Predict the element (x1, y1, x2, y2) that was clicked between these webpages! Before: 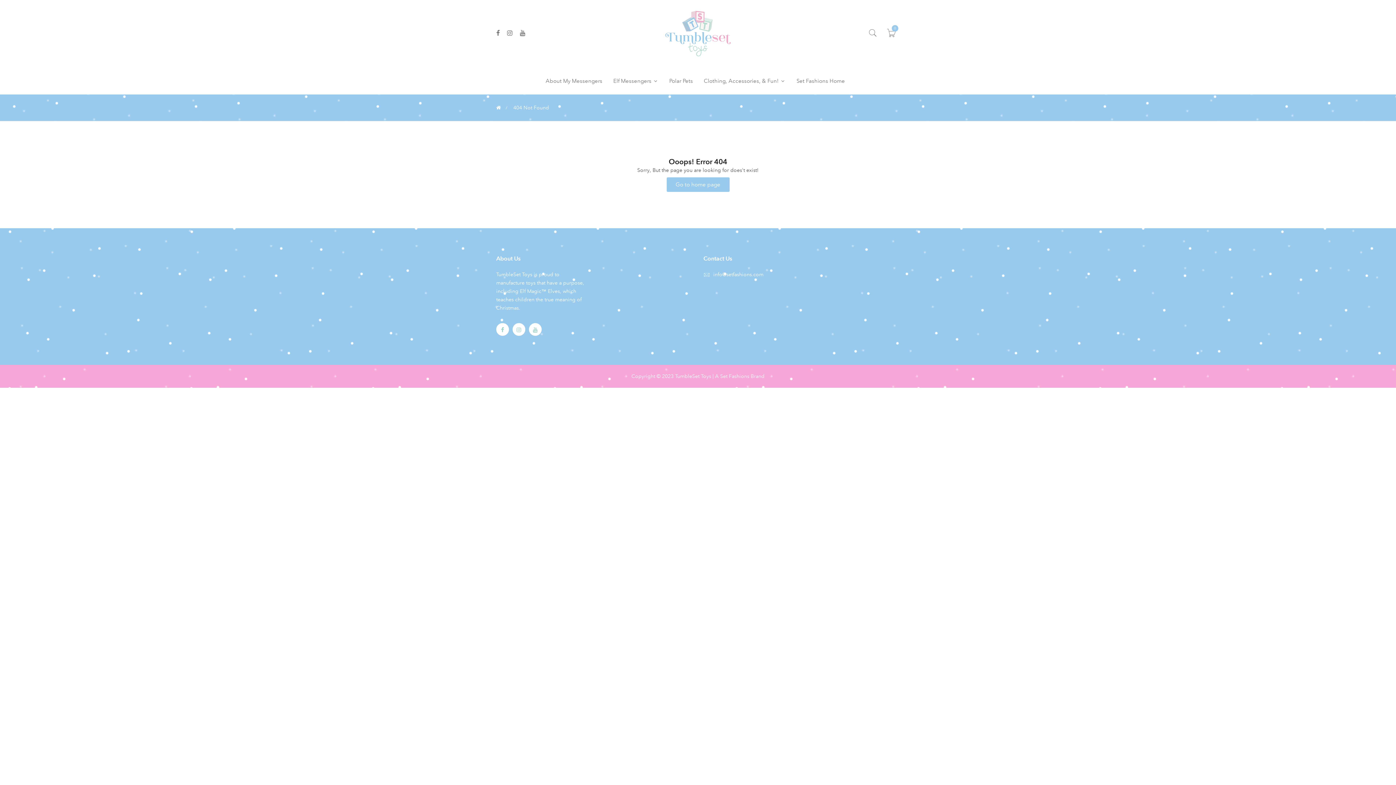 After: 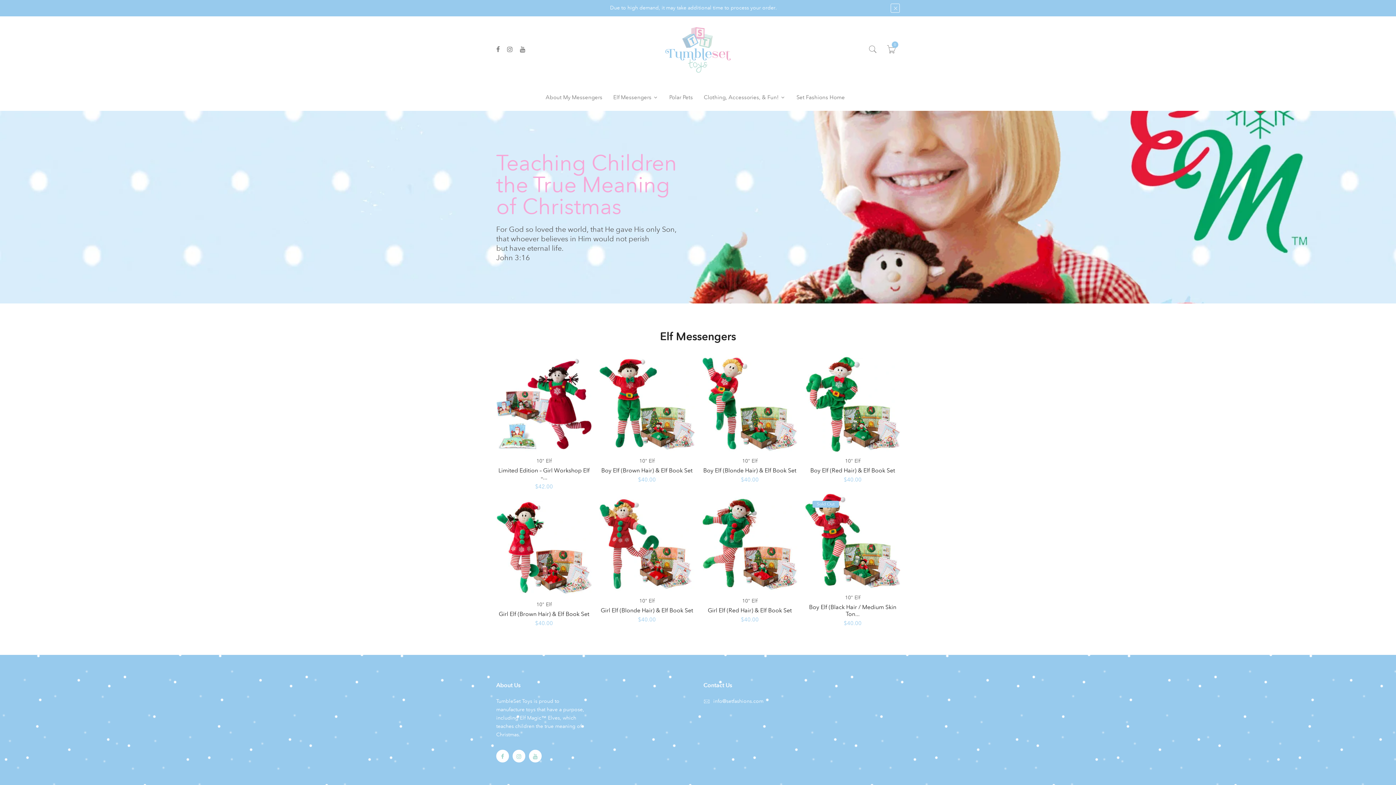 Action: bbox: (665, 29, 730, 36)